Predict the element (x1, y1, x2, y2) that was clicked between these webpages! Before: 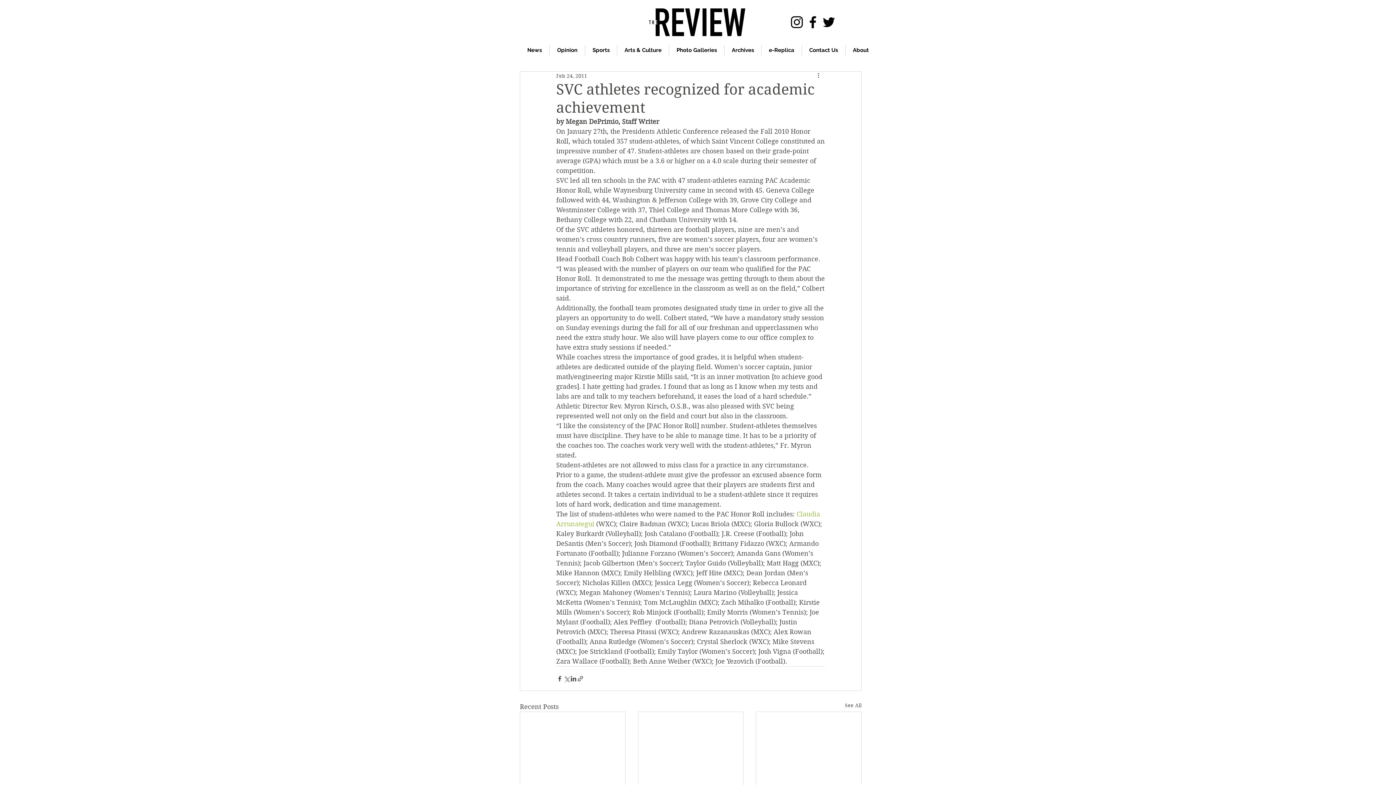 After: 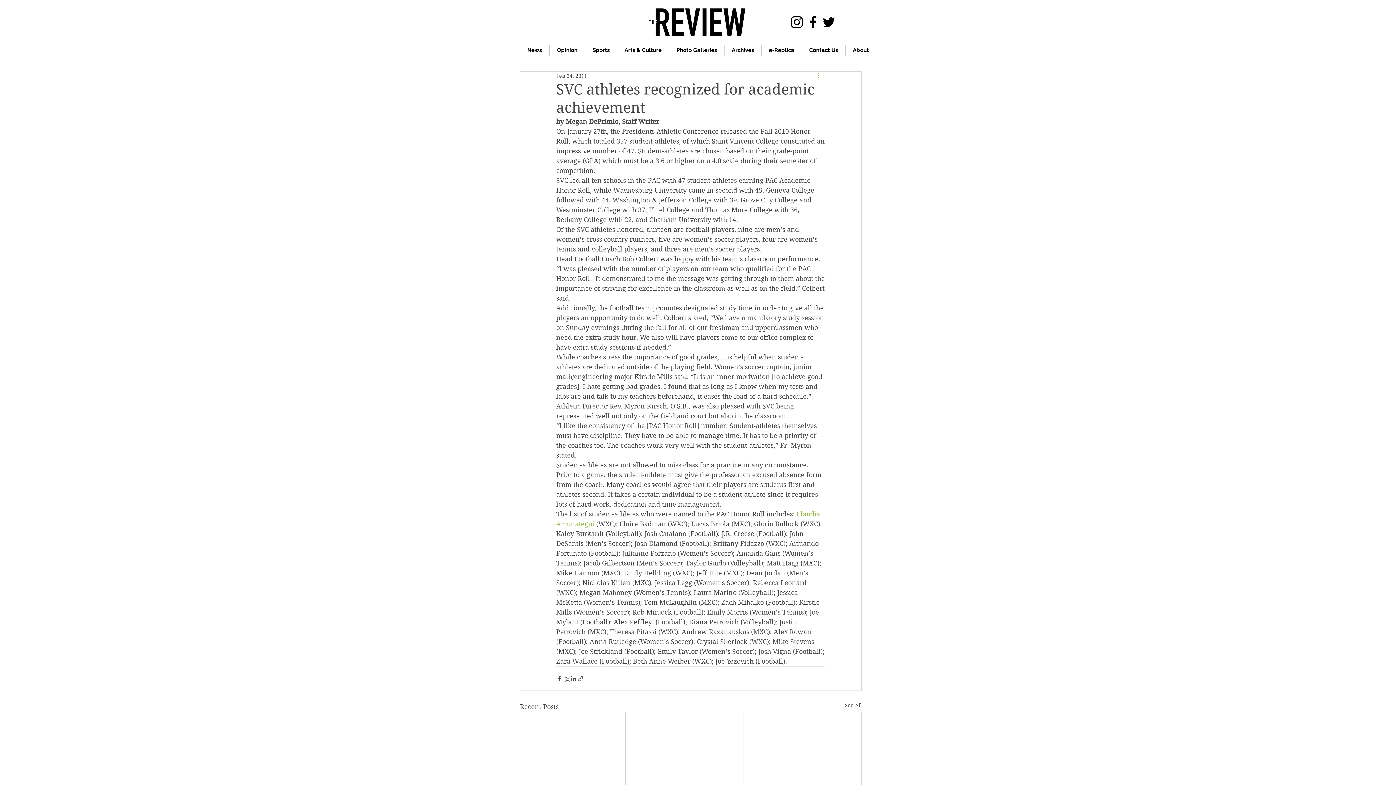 Action: bbox: (816, 71, 825, 80) label: More actions